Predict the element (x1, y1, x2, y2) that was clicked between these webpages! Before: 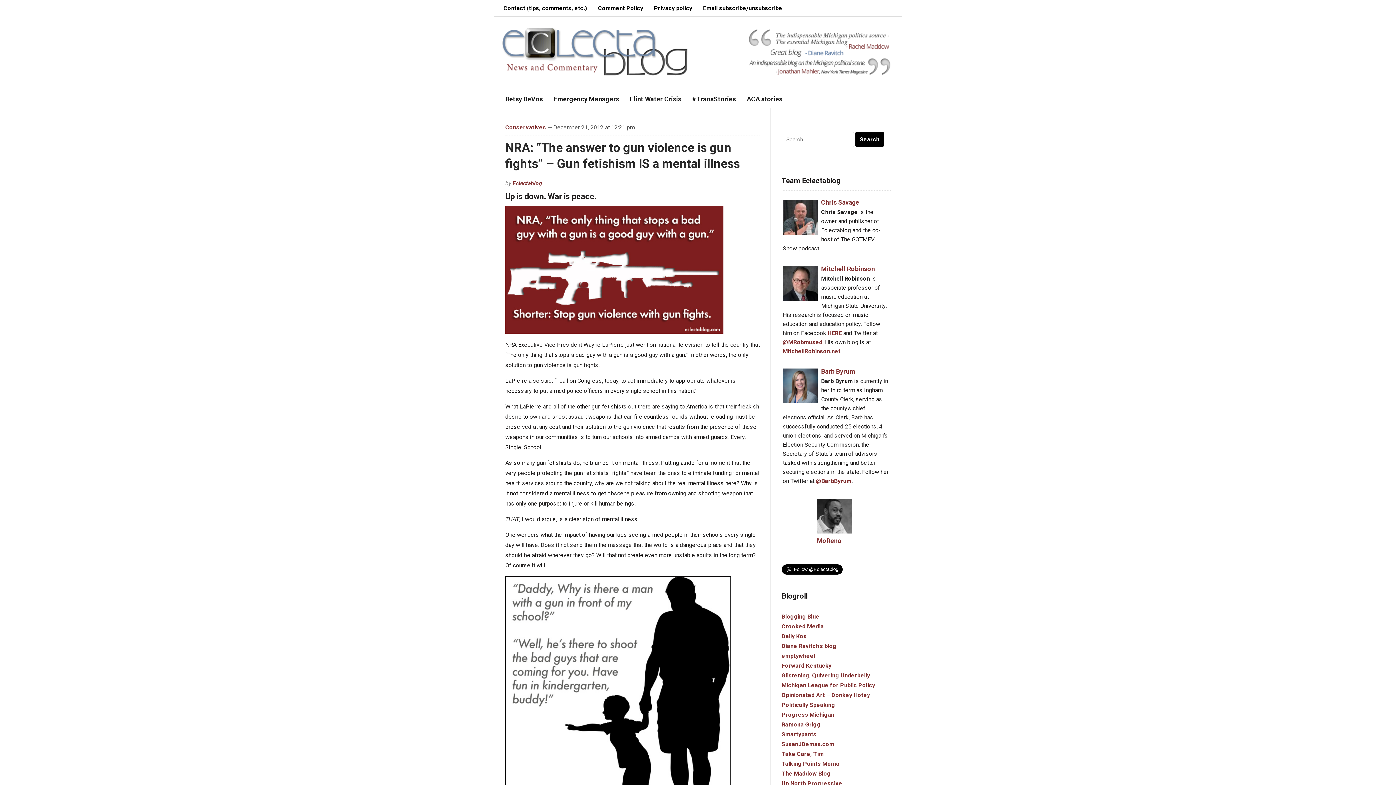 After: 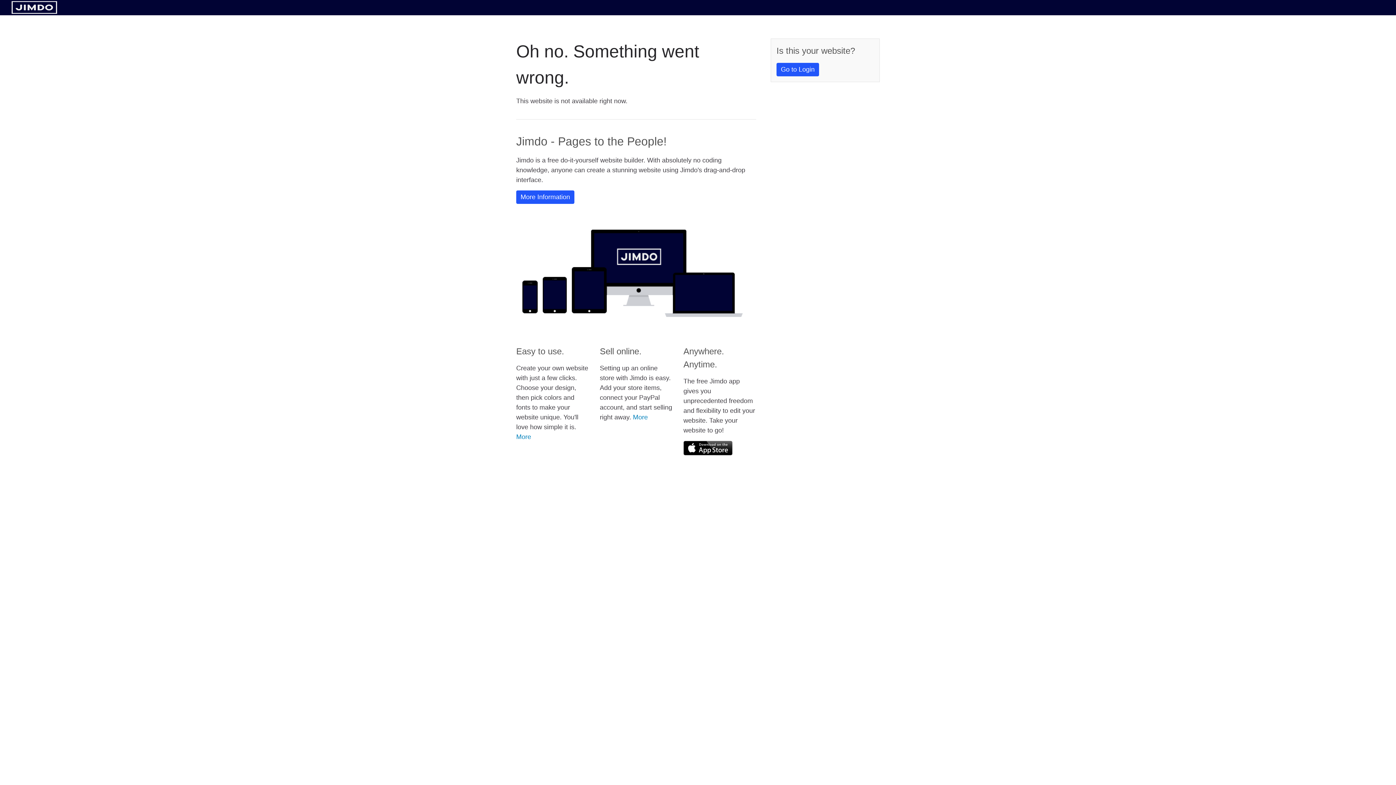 Action: bbox: (782, 347, 840, 354) label: MitchellRobinson.net